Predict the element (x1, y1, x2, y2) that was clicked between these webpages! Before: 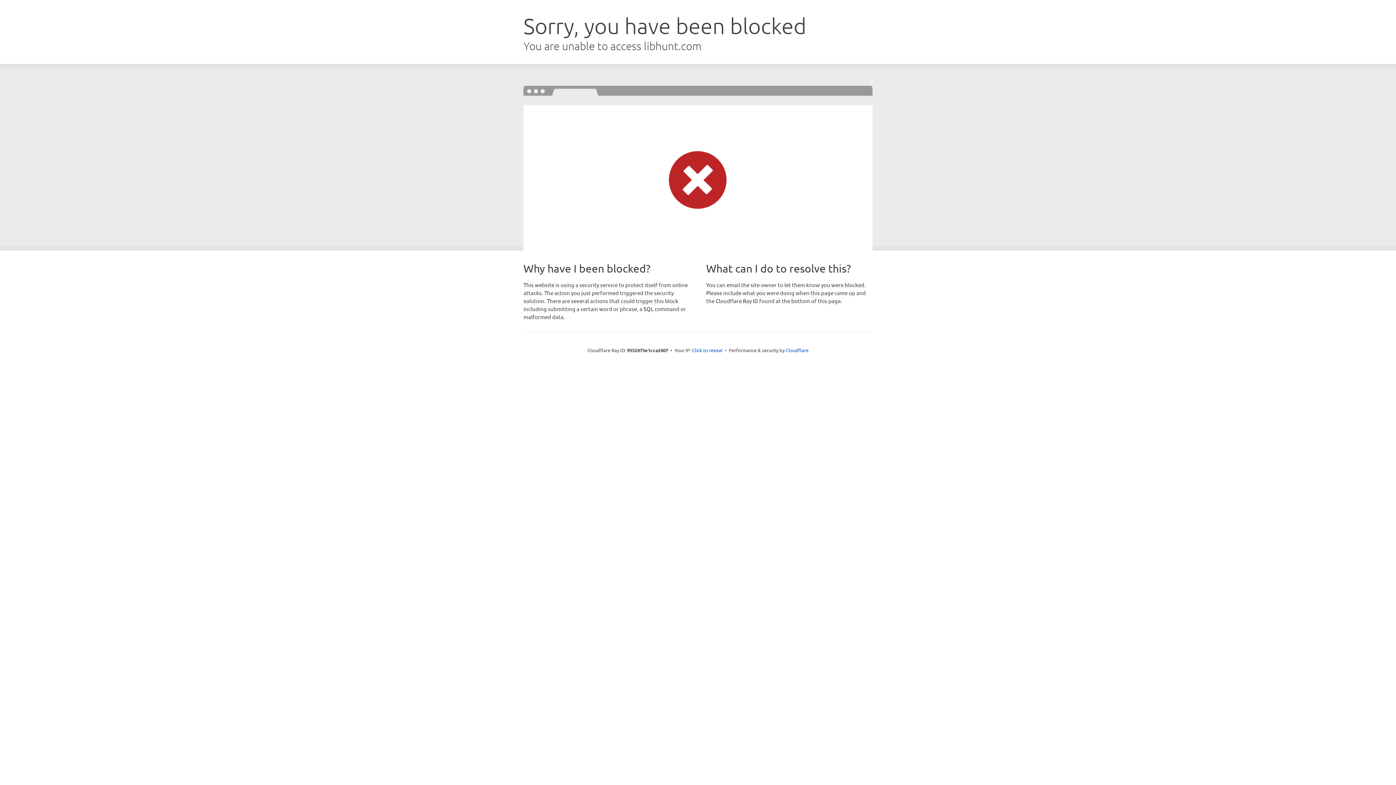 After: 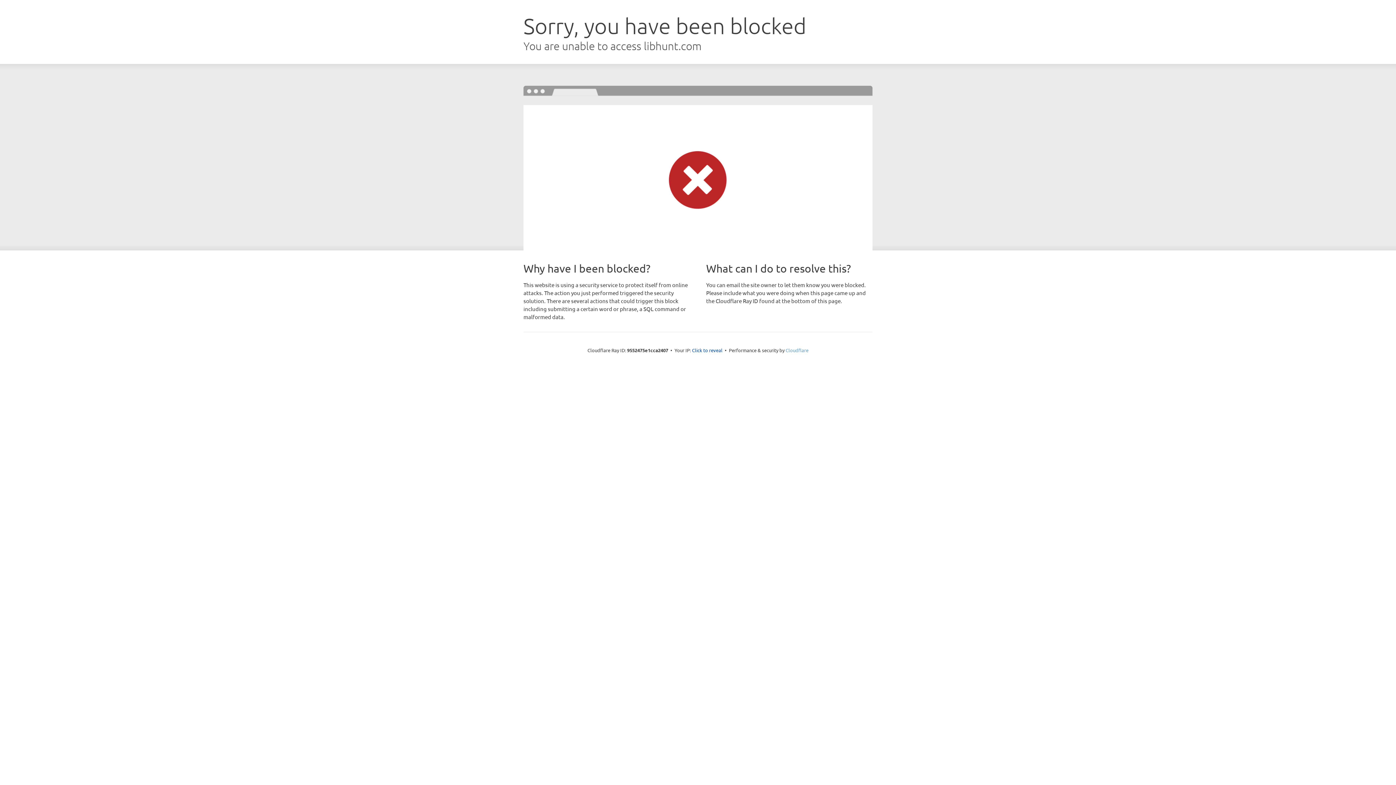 Action: bbox: (785, 347, 808, 353) label: Cloudflare